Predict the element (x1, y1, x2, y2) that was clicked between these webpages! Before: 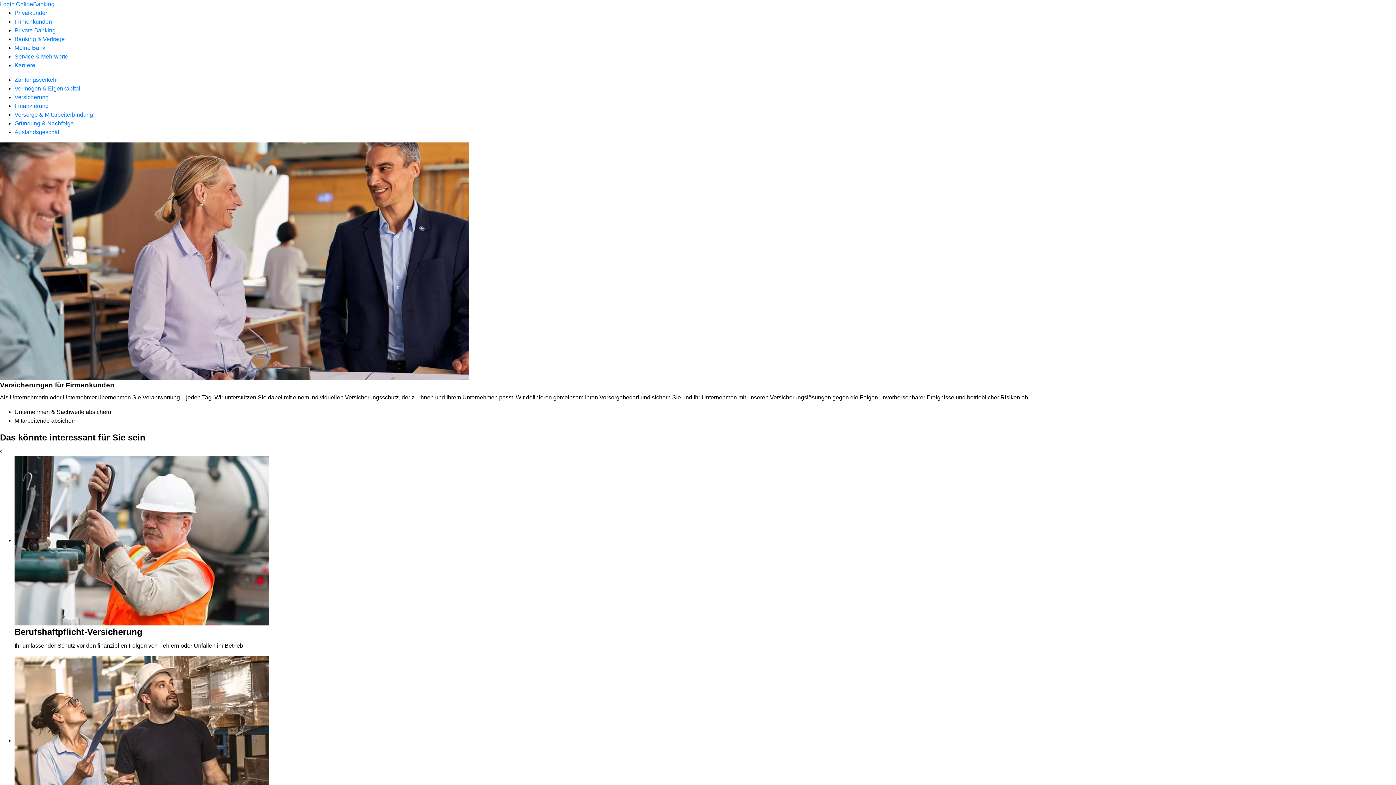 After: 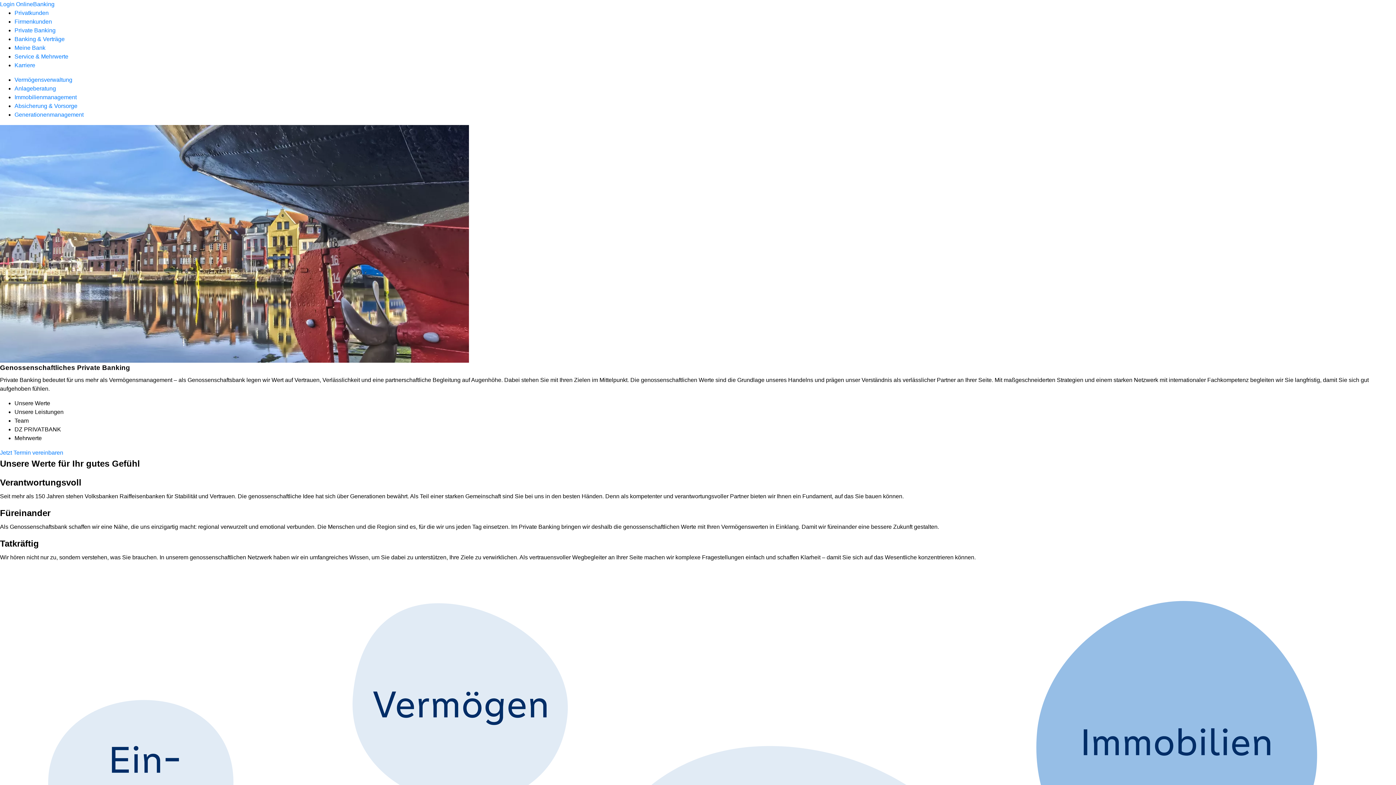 Action: label: Private Banking bbox: (14, 27, 55, 33)